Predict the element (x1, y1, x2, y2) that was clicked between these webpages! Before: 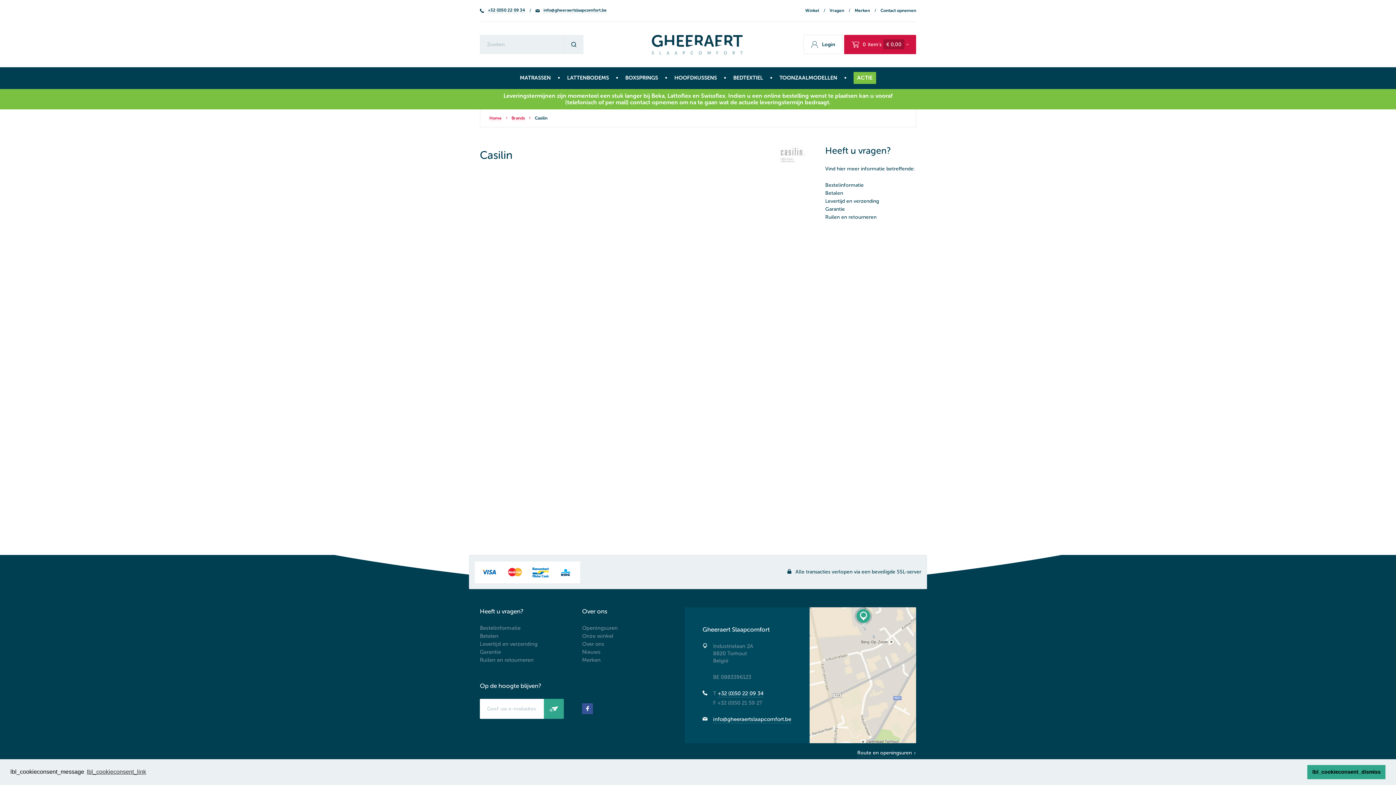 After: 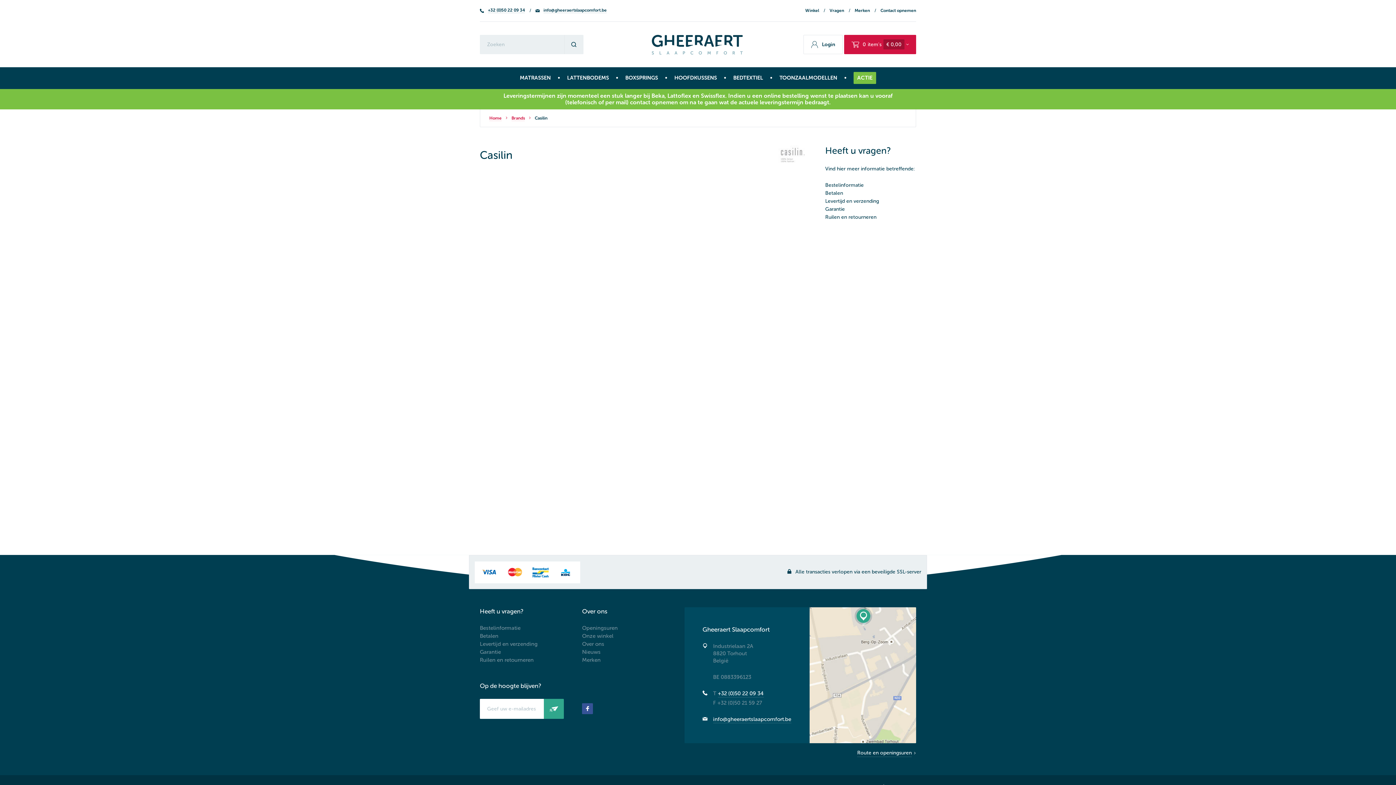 Action: bbox: (1307, 765, 1385, 779) label: dismiss cookie message